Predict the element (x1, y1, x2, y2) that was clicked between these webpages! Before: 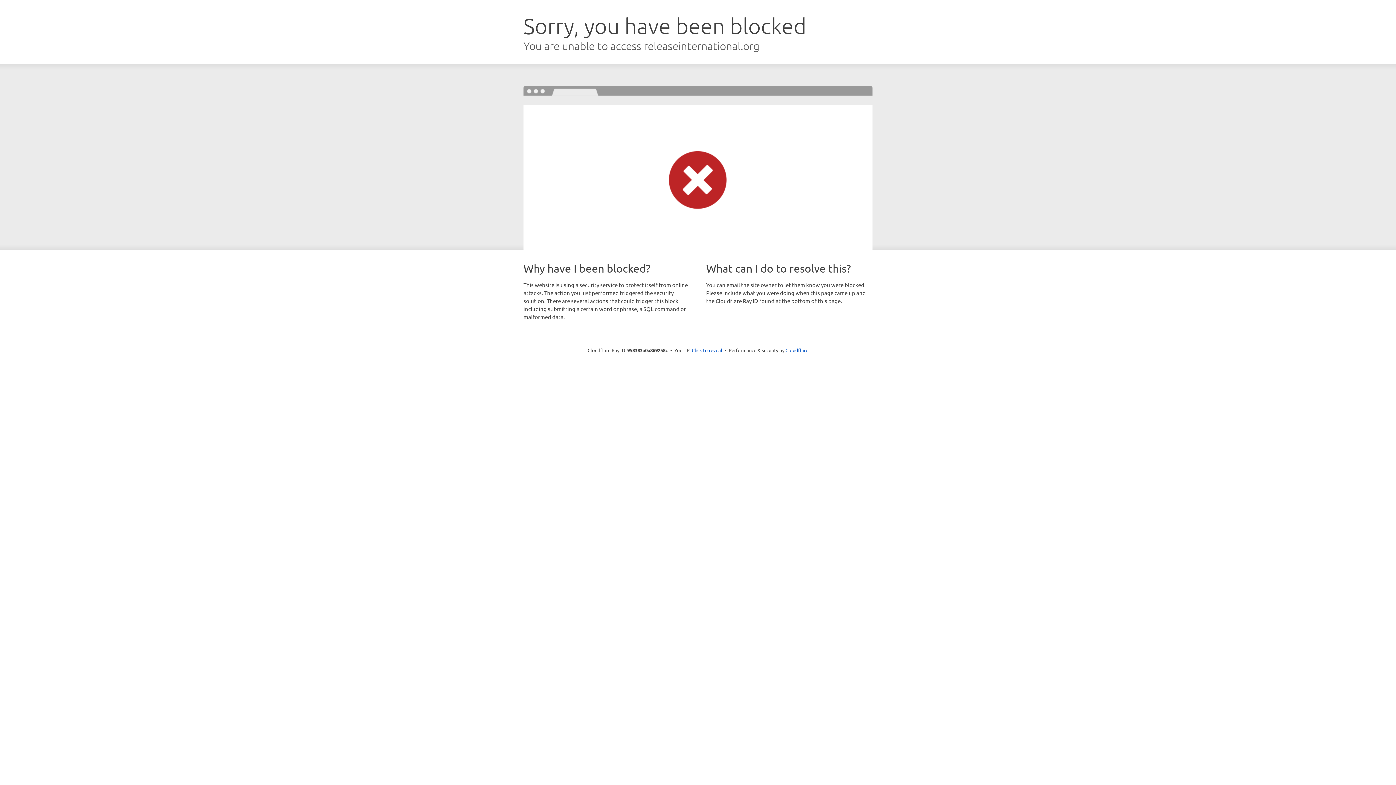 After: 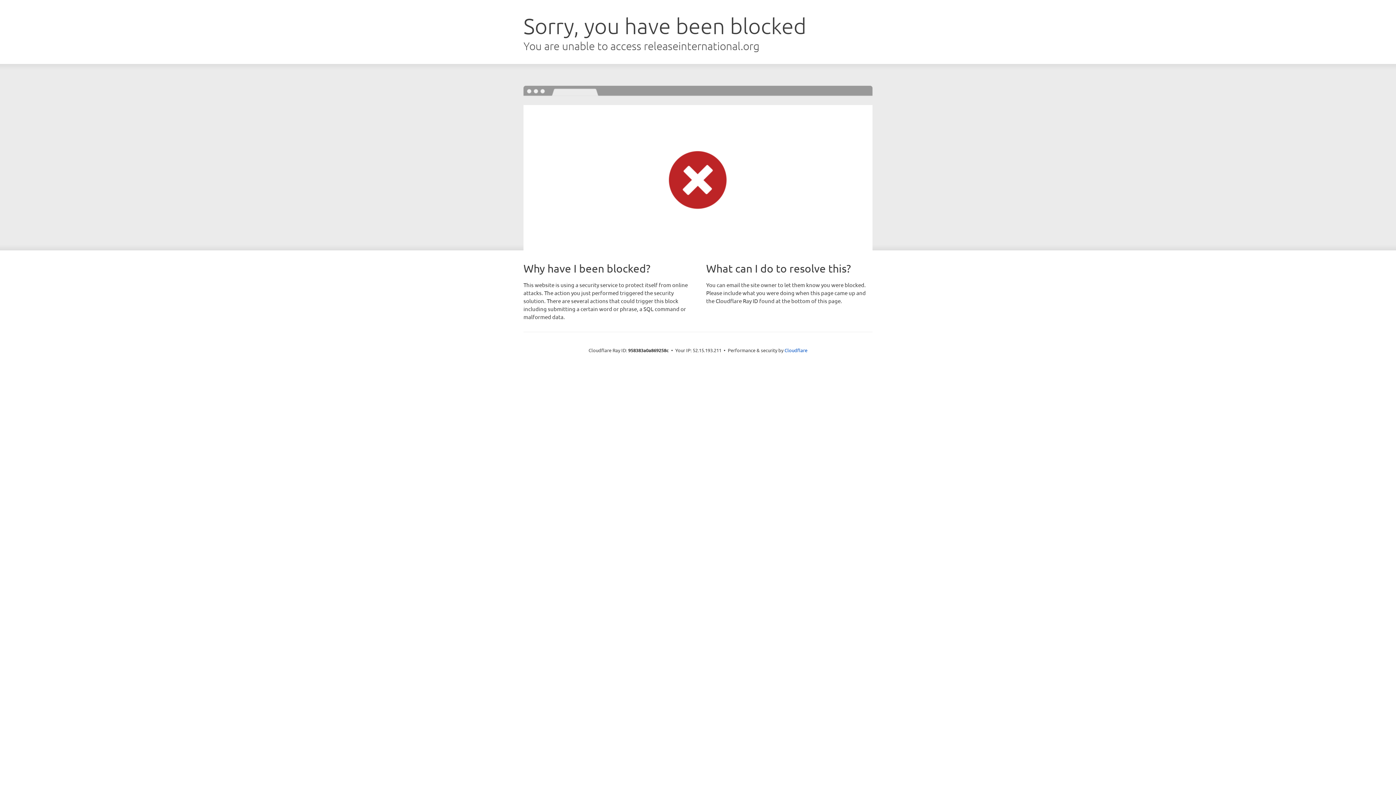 Action: label: Click to reveal bbox: (692, 346, 722, 353)